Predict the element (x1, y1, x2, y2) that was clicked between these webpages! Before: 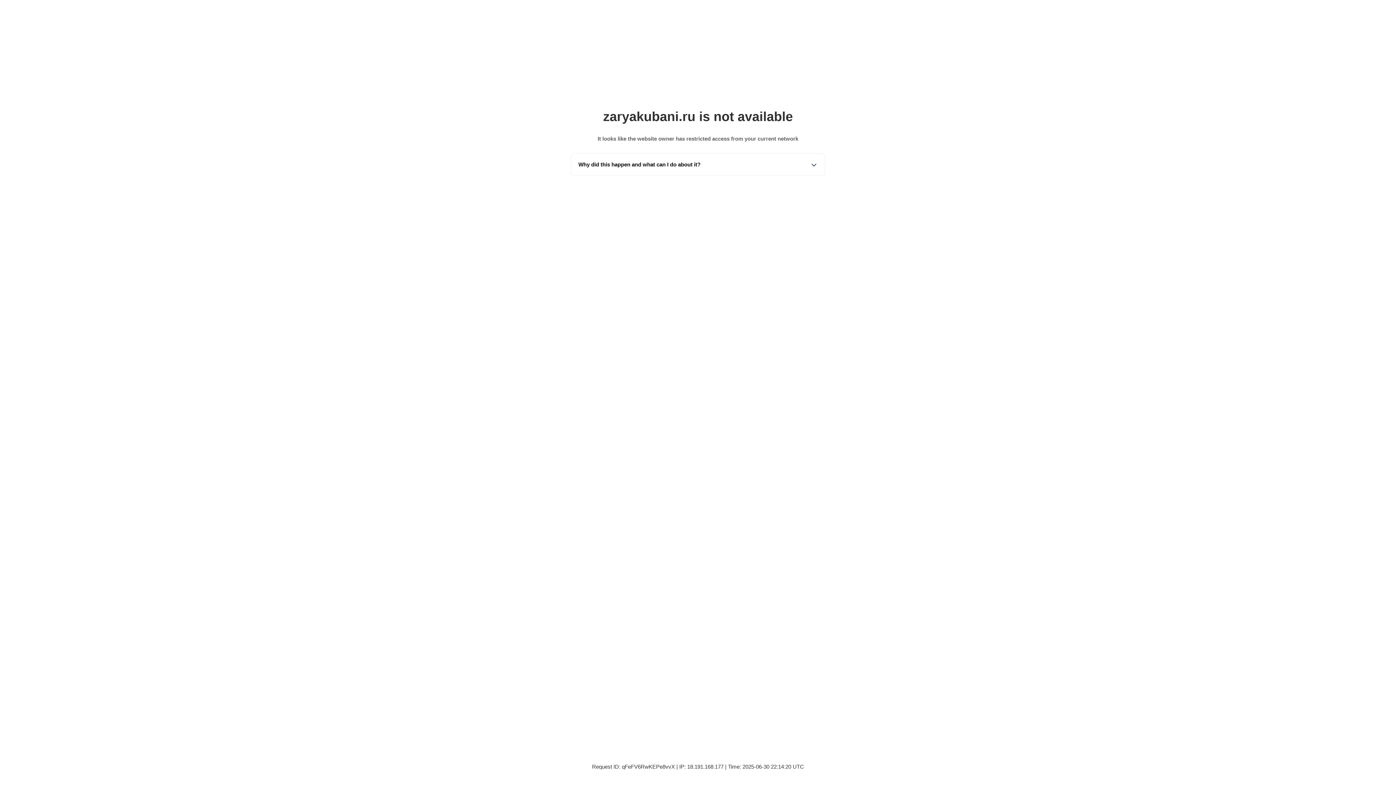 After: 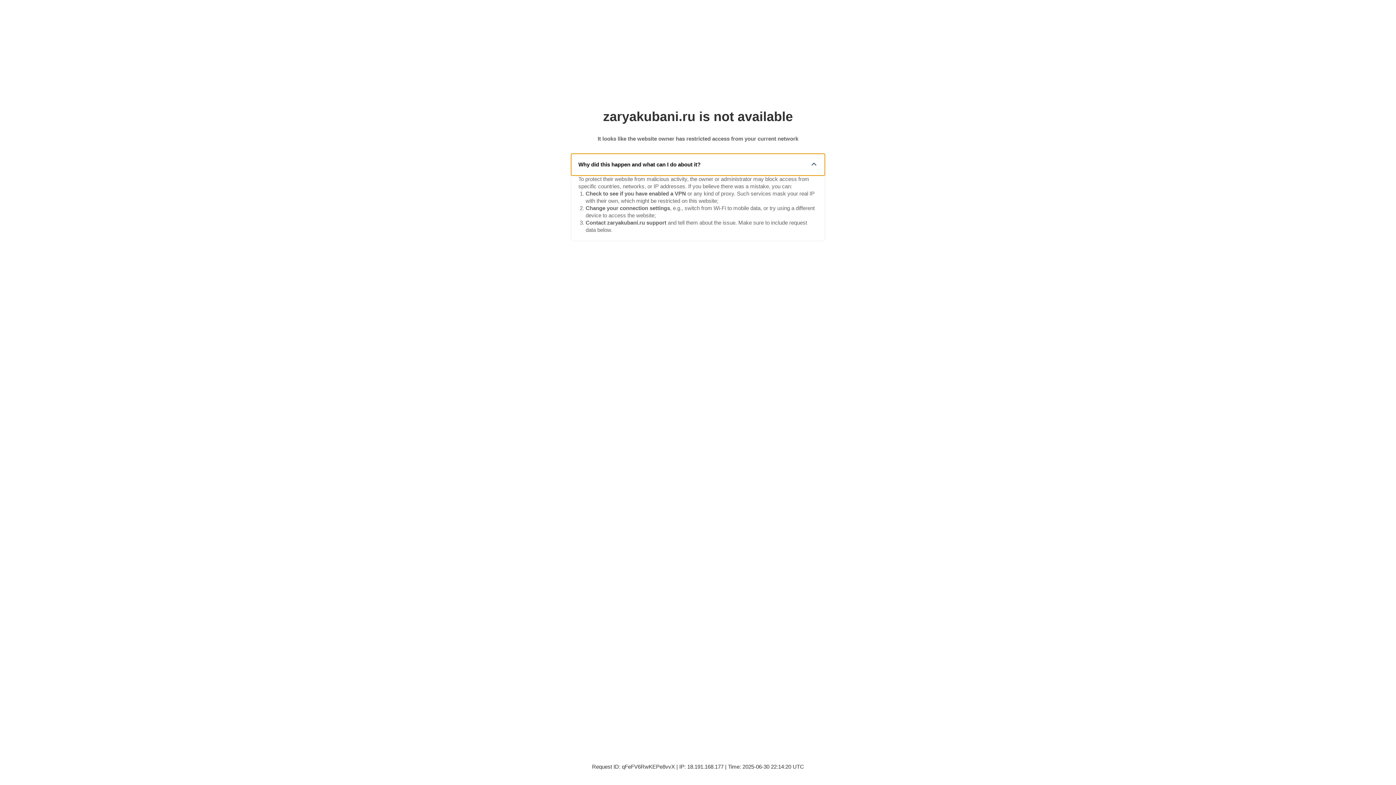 Action: bbox: (571, 153, 825, 175) label: Why did this happen and what can I do about it?